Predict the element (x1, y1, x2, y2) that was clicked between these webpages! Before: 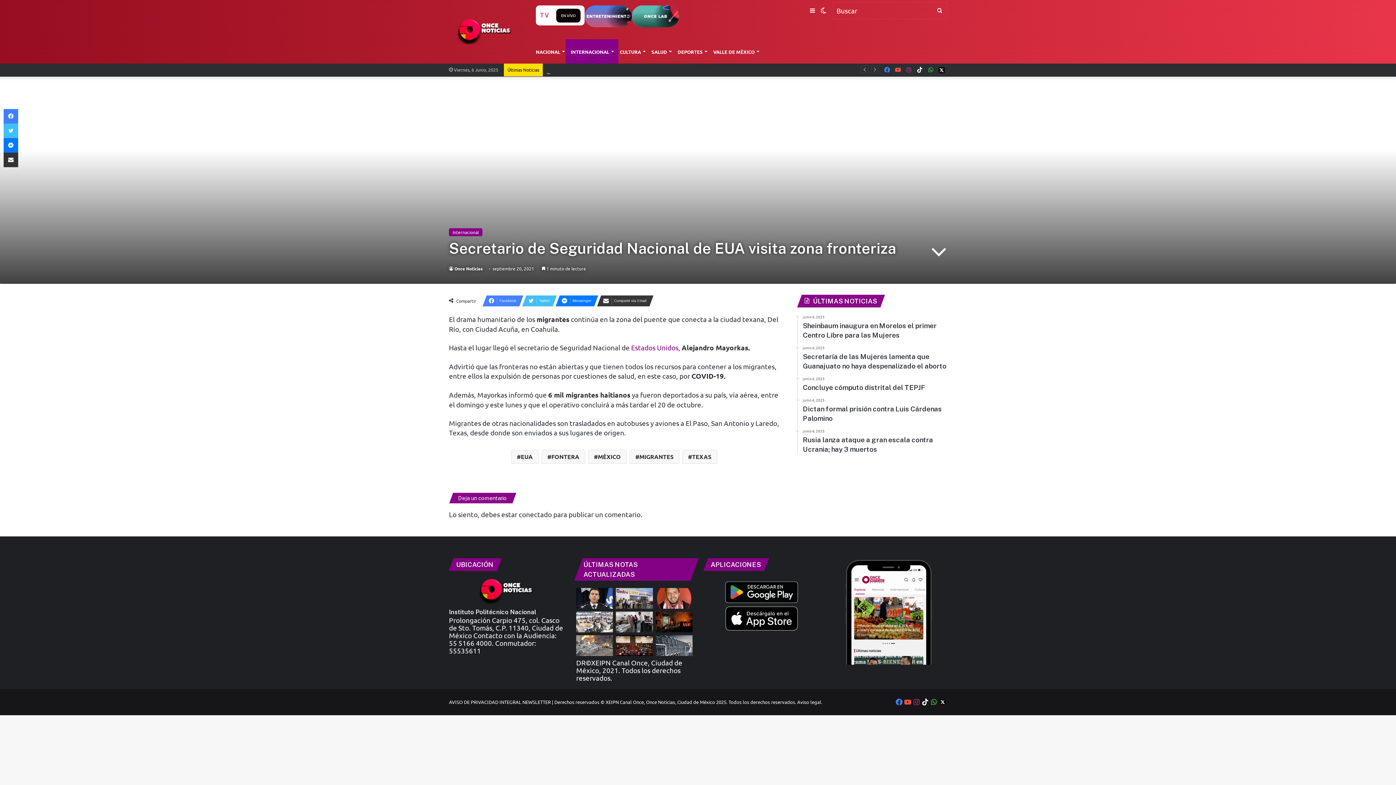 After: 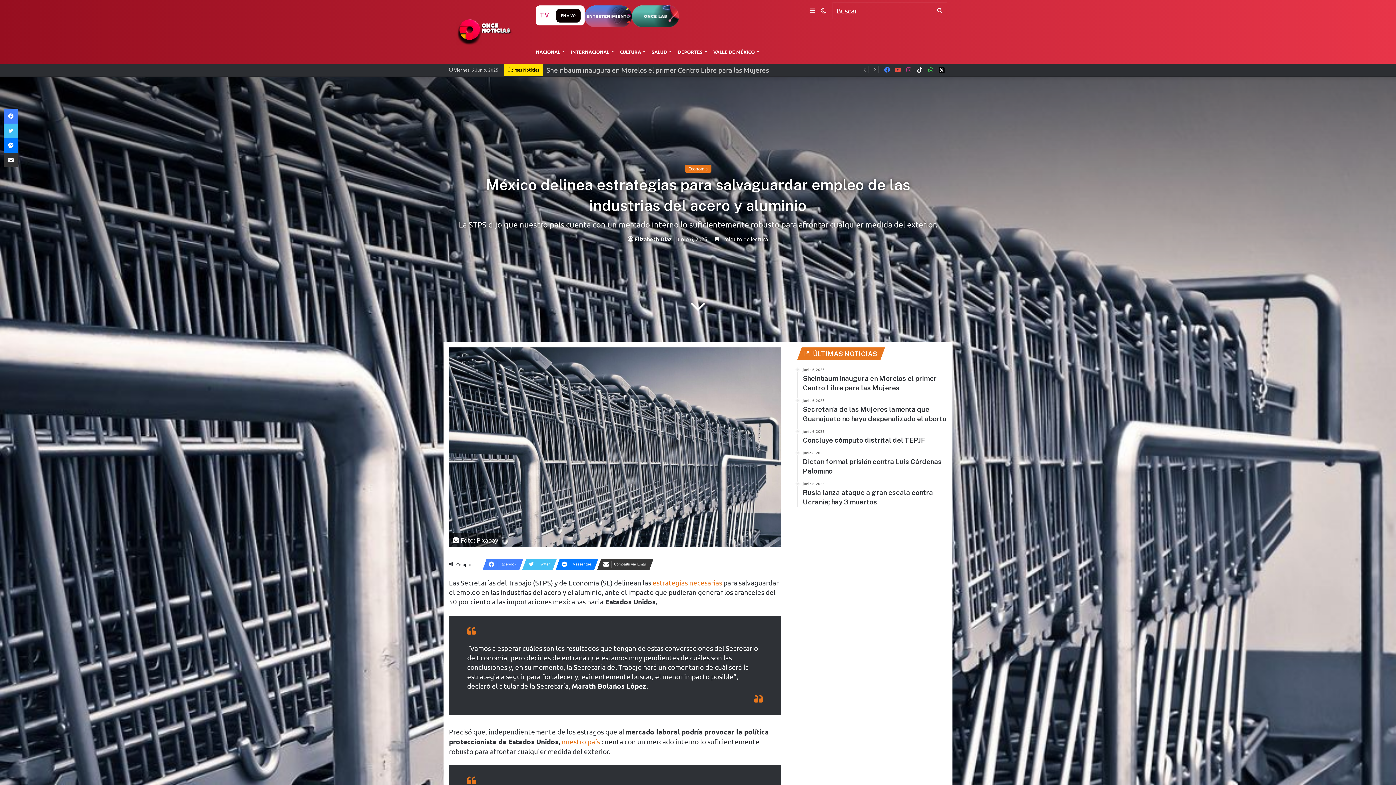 Action: label: México delinea estrategias para salvaguardar empleo de las industrias del acero y aluminio bbox: (655, 635, 692, 656)